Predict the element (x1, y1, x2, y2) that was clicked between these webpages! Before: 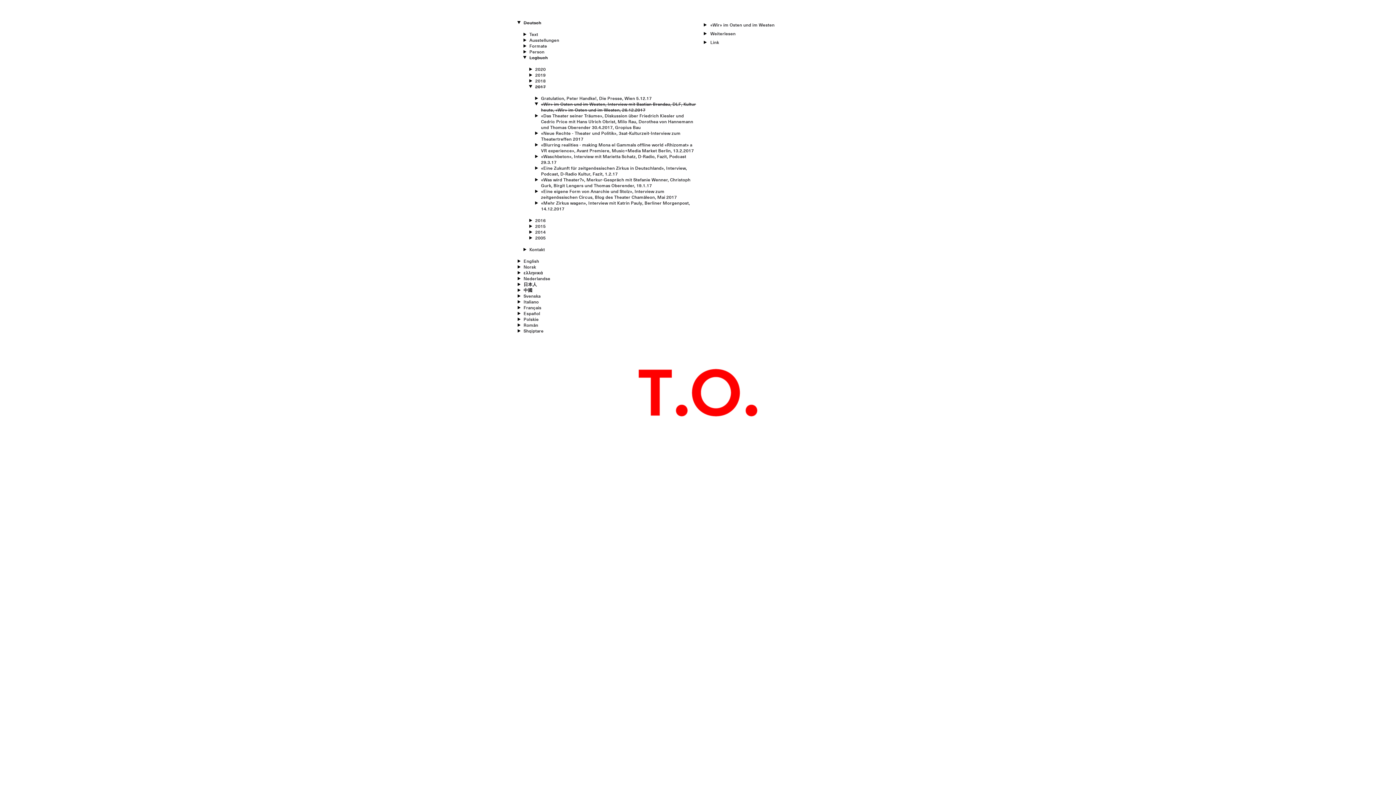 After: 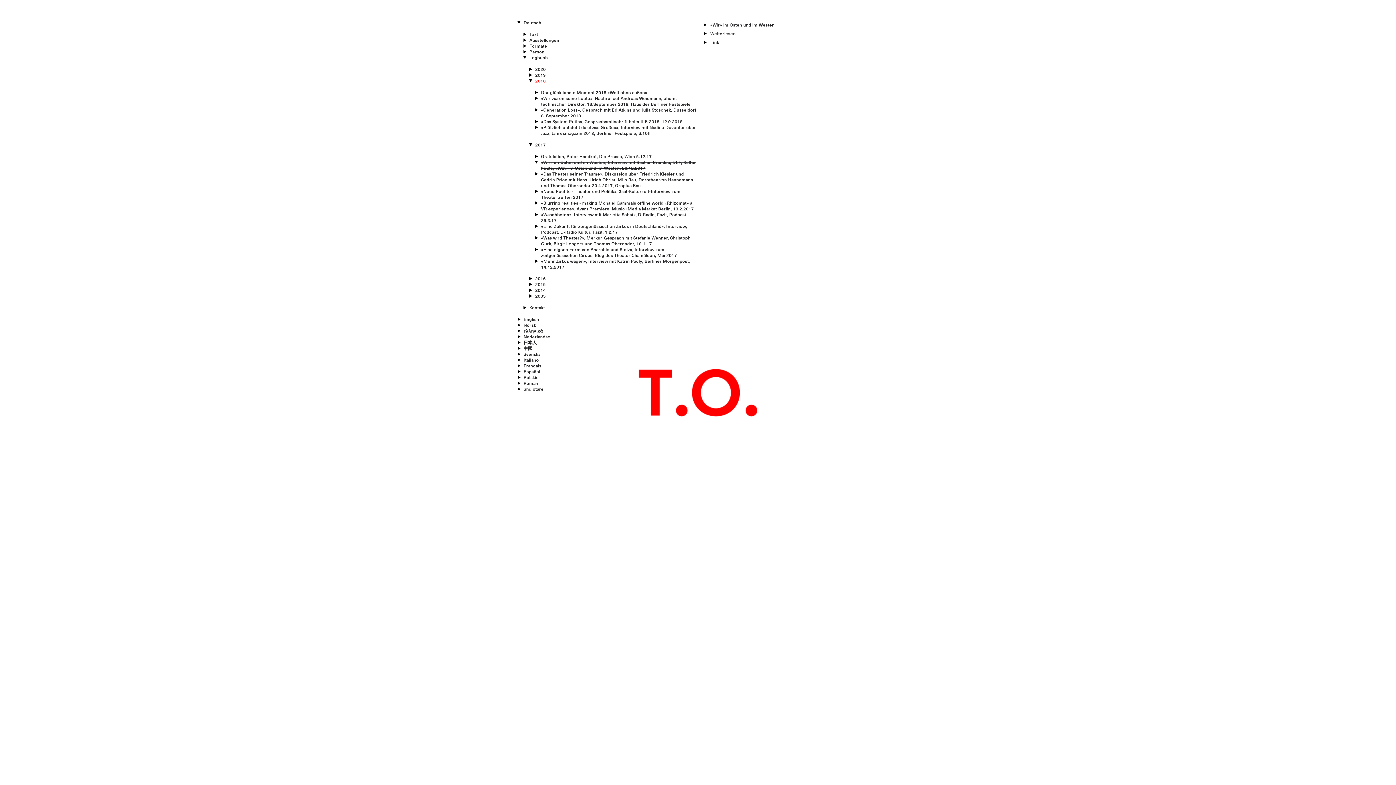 Action: label: 2018 bbox: (535, 77, 545, 83)